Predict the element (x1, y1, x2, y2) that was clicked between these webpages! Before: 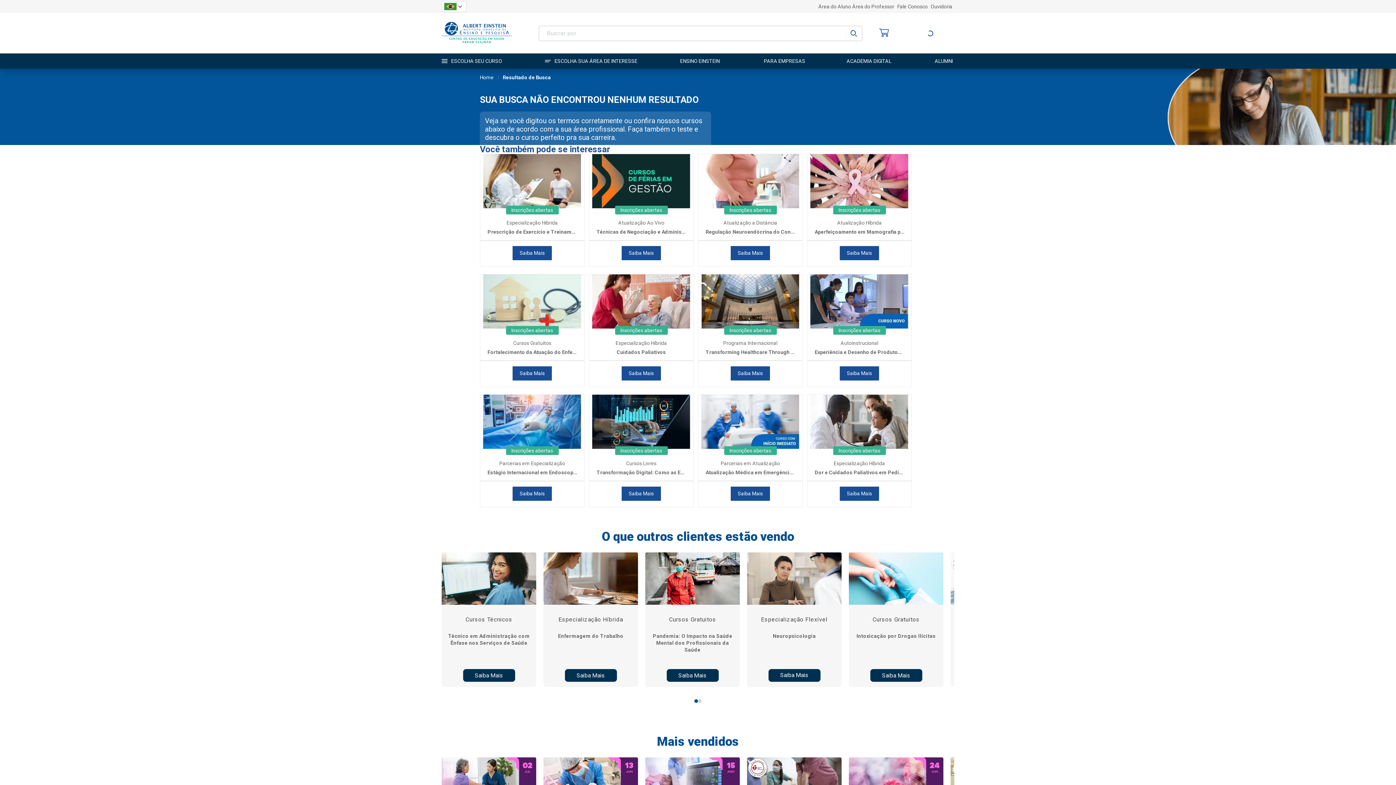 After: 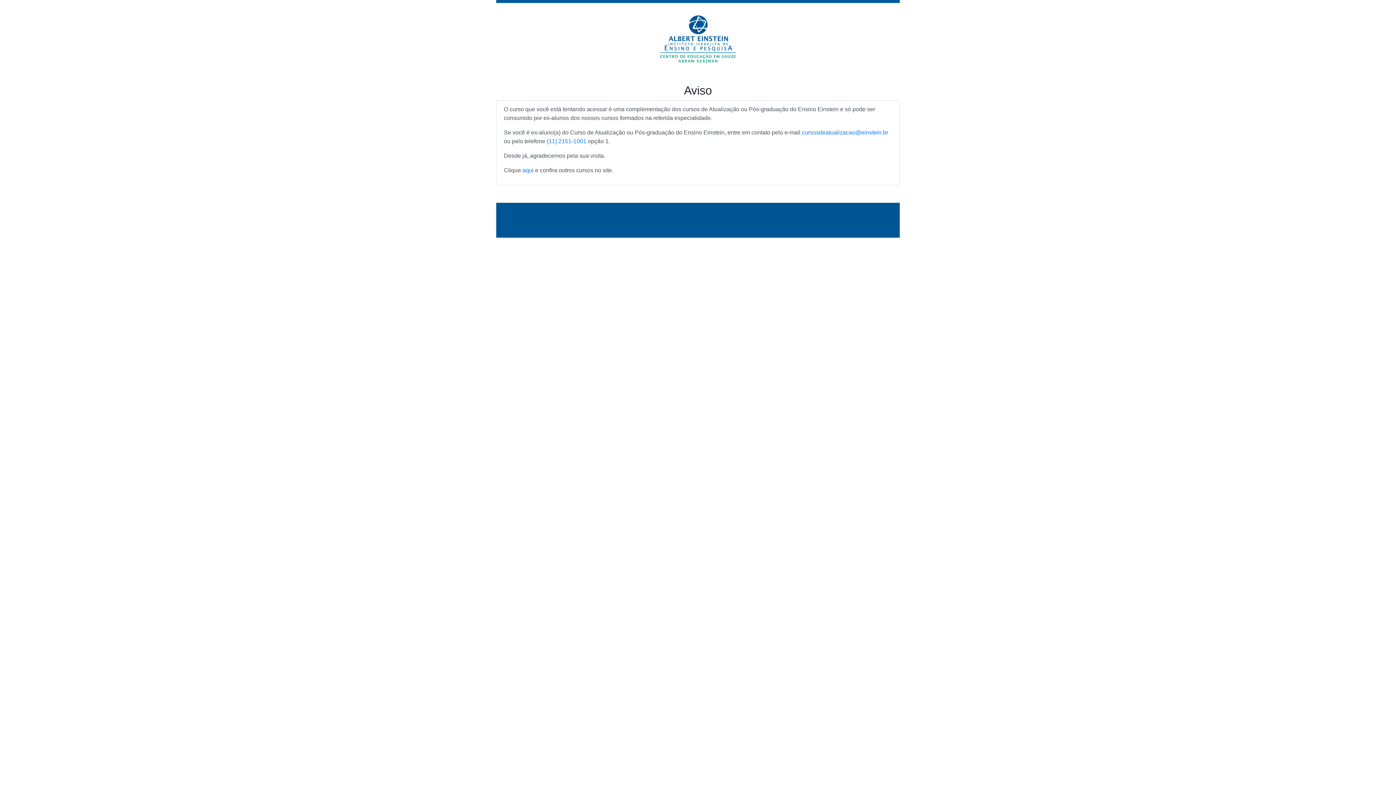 Action: bbox: (730, 486, 770, 501) label: Saiba Mais